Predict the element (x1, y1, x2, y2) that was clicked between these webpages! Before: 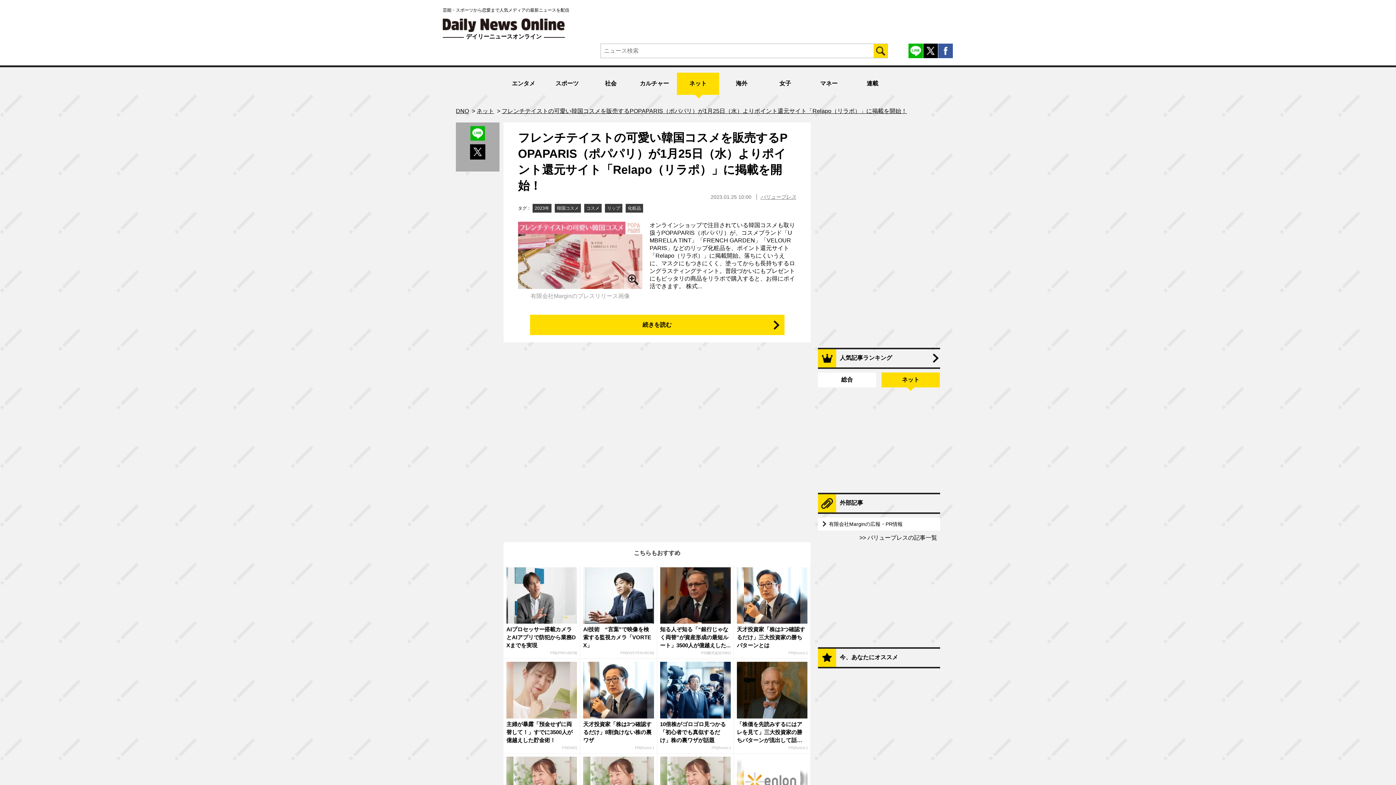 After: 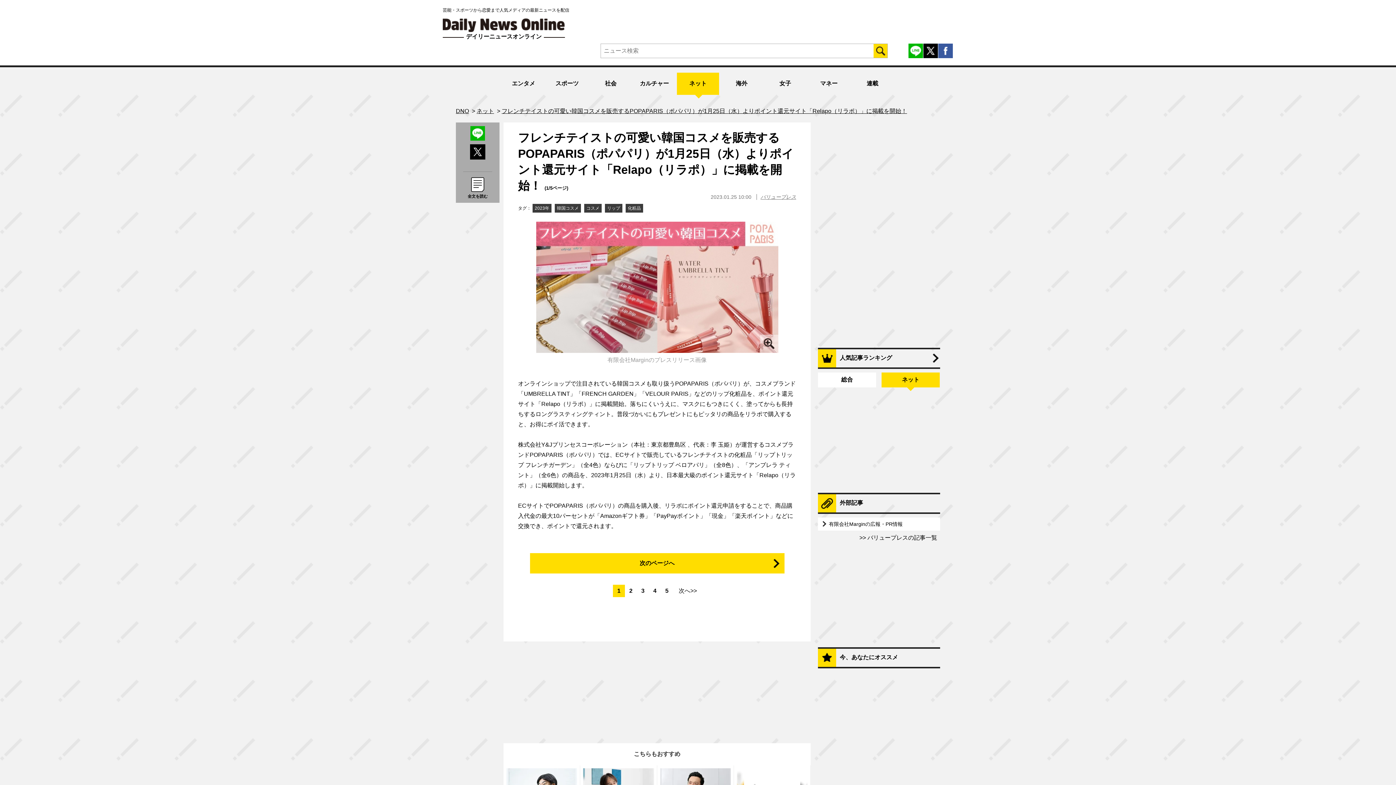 Action: label: 続きを読む bbox: (530, 314, 784, 335)